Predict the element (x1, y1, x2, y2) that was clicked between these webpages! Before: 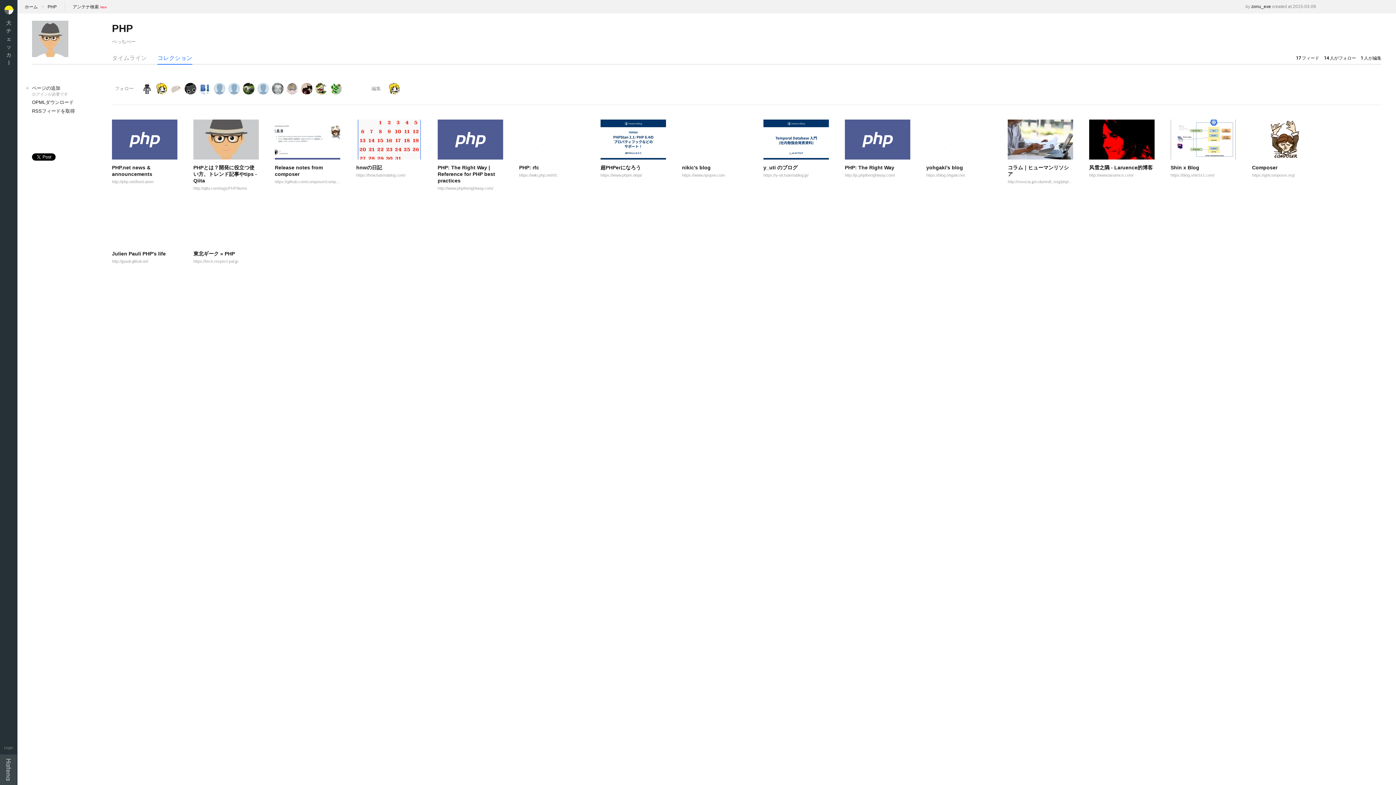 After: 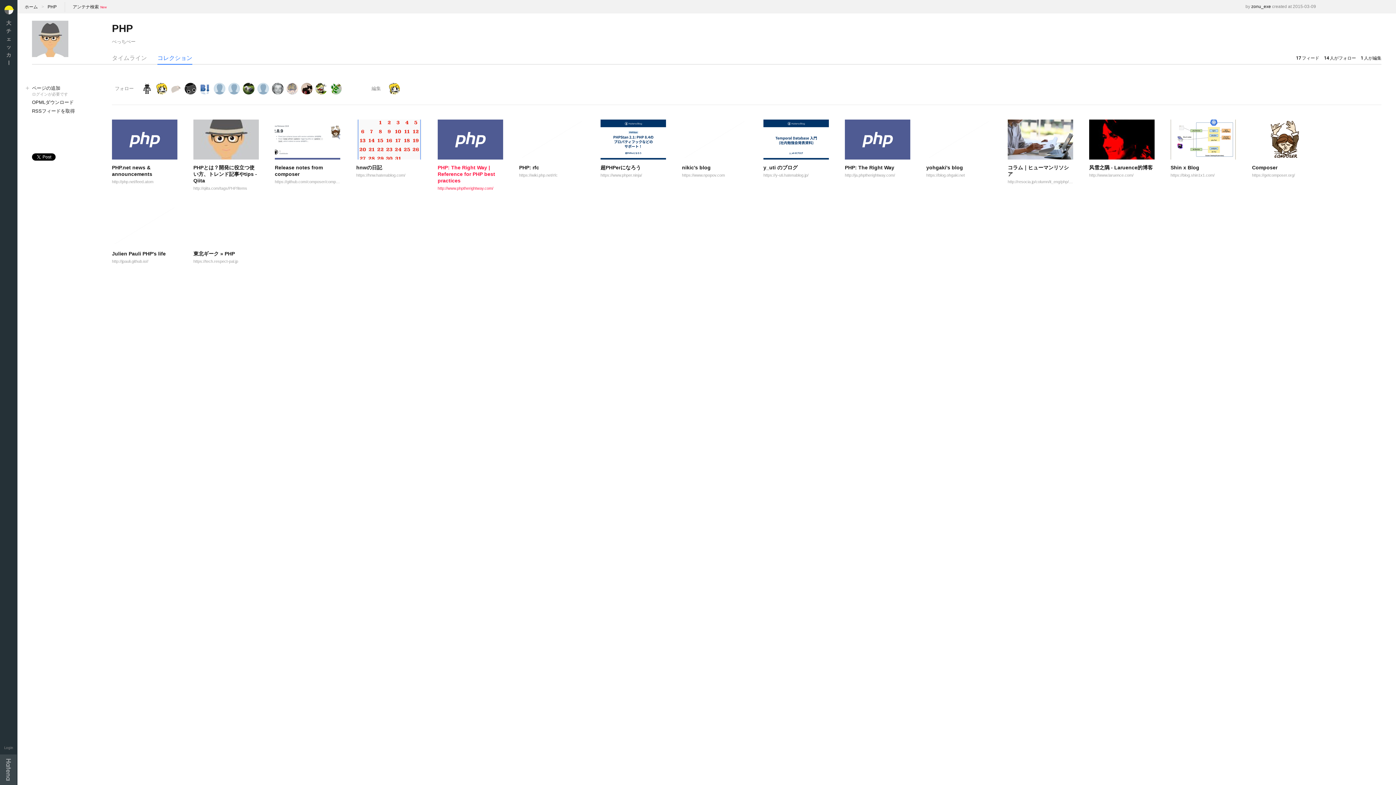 Action: bbox: (437, 119, 503, 191) label: PHP: The Right Way | Reference for PHP best practices
http://www.phptherightway.com/